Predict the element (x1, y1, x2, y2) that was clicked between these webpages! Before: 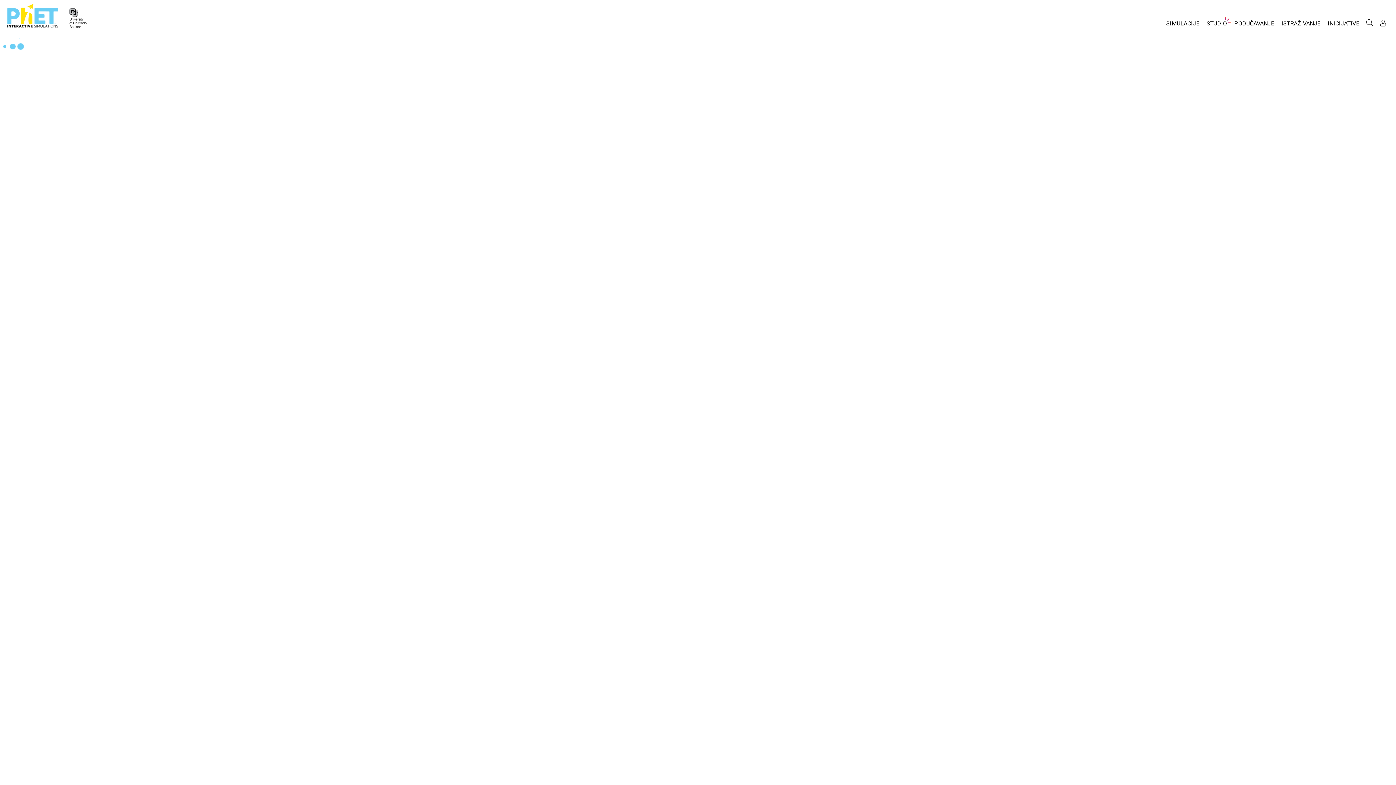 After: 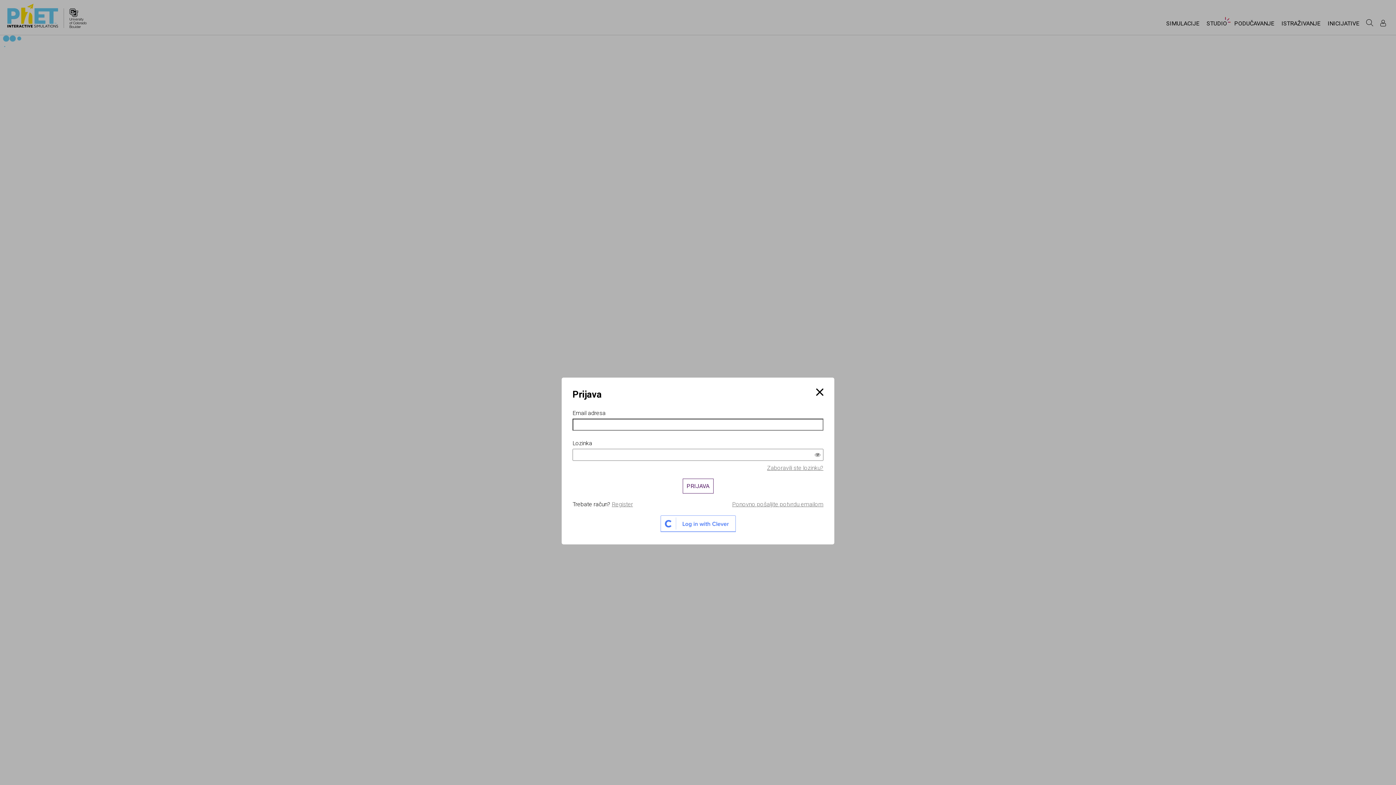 Action: bbox: (1377, 17, 1389, 28) label: Prijava